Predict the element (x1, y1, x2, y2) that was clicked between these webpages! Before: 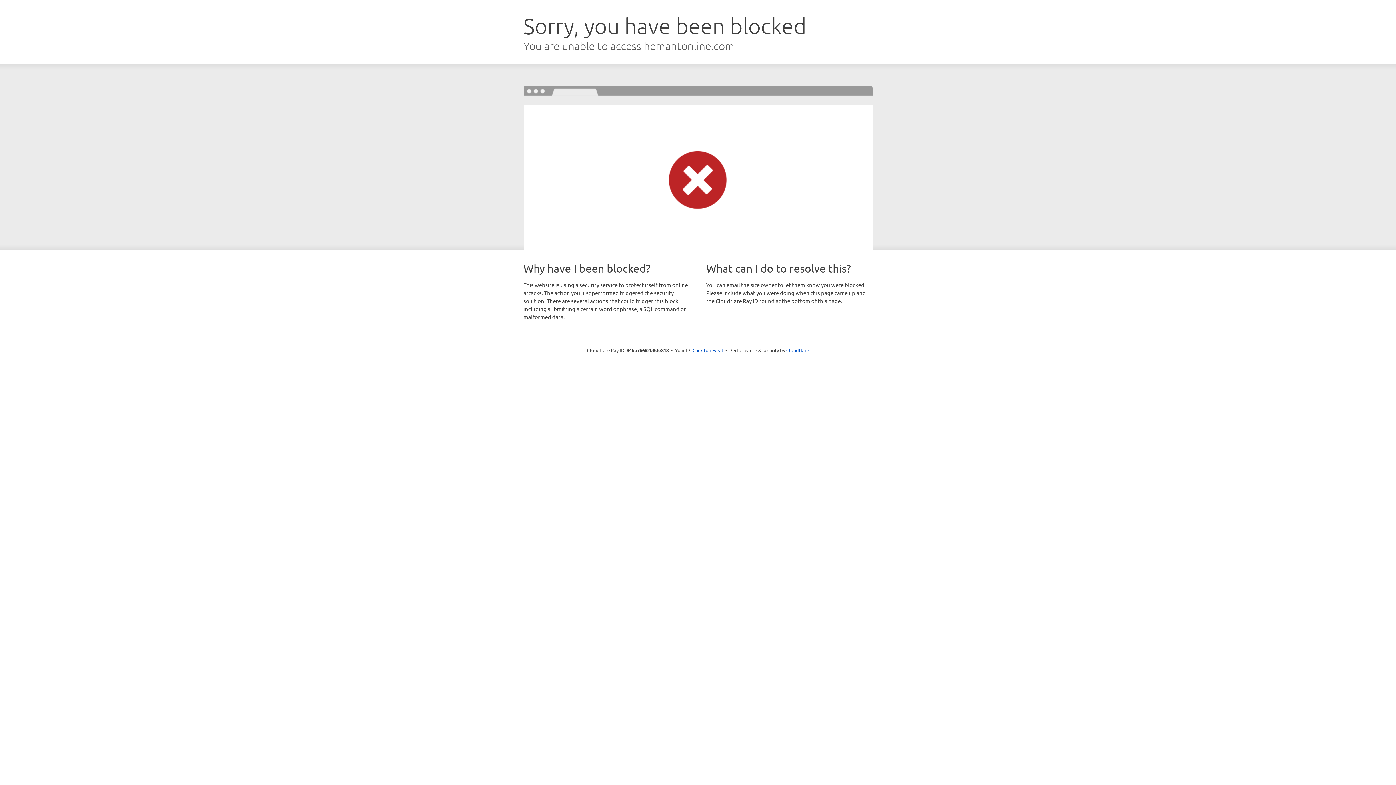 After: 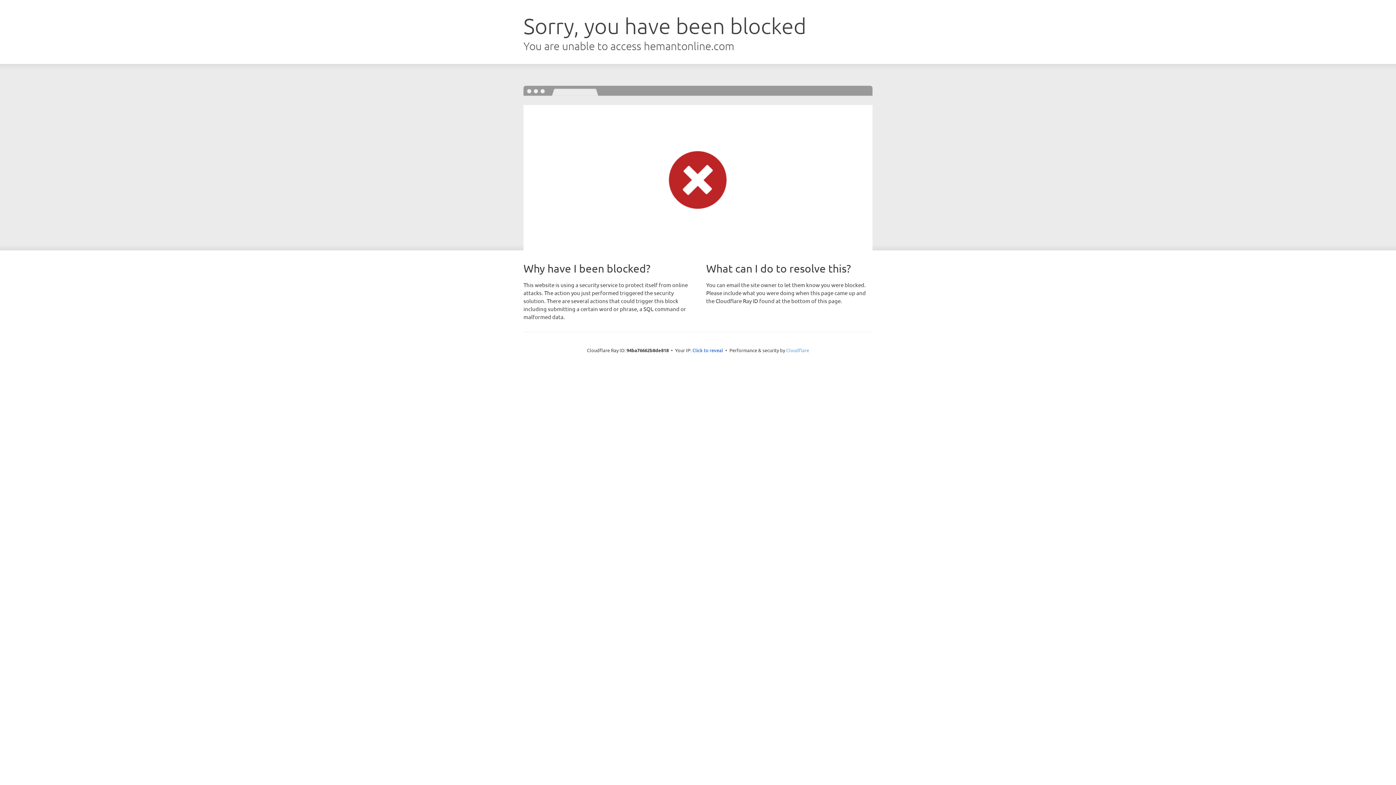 Action: bbox: (786, 347, 809, 353) label: Cloudflare